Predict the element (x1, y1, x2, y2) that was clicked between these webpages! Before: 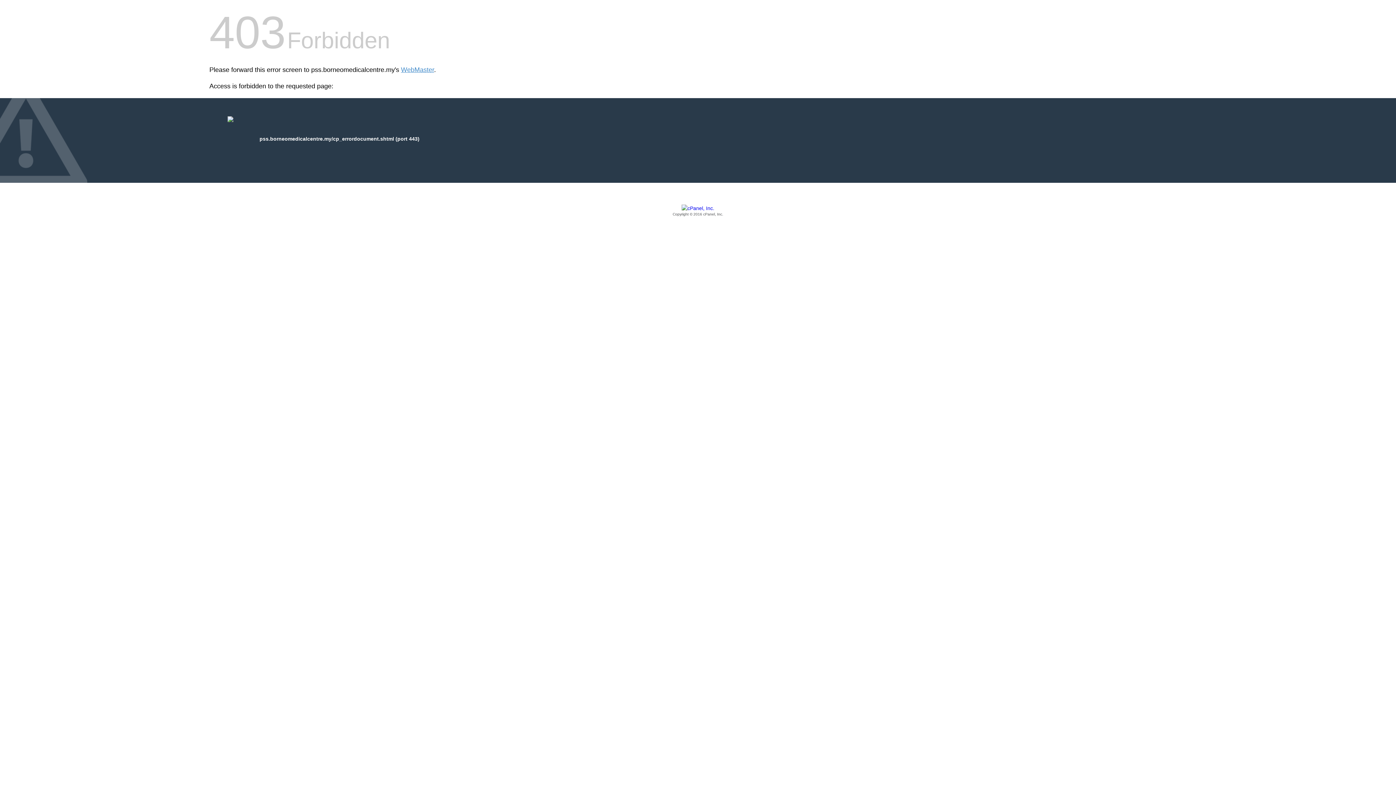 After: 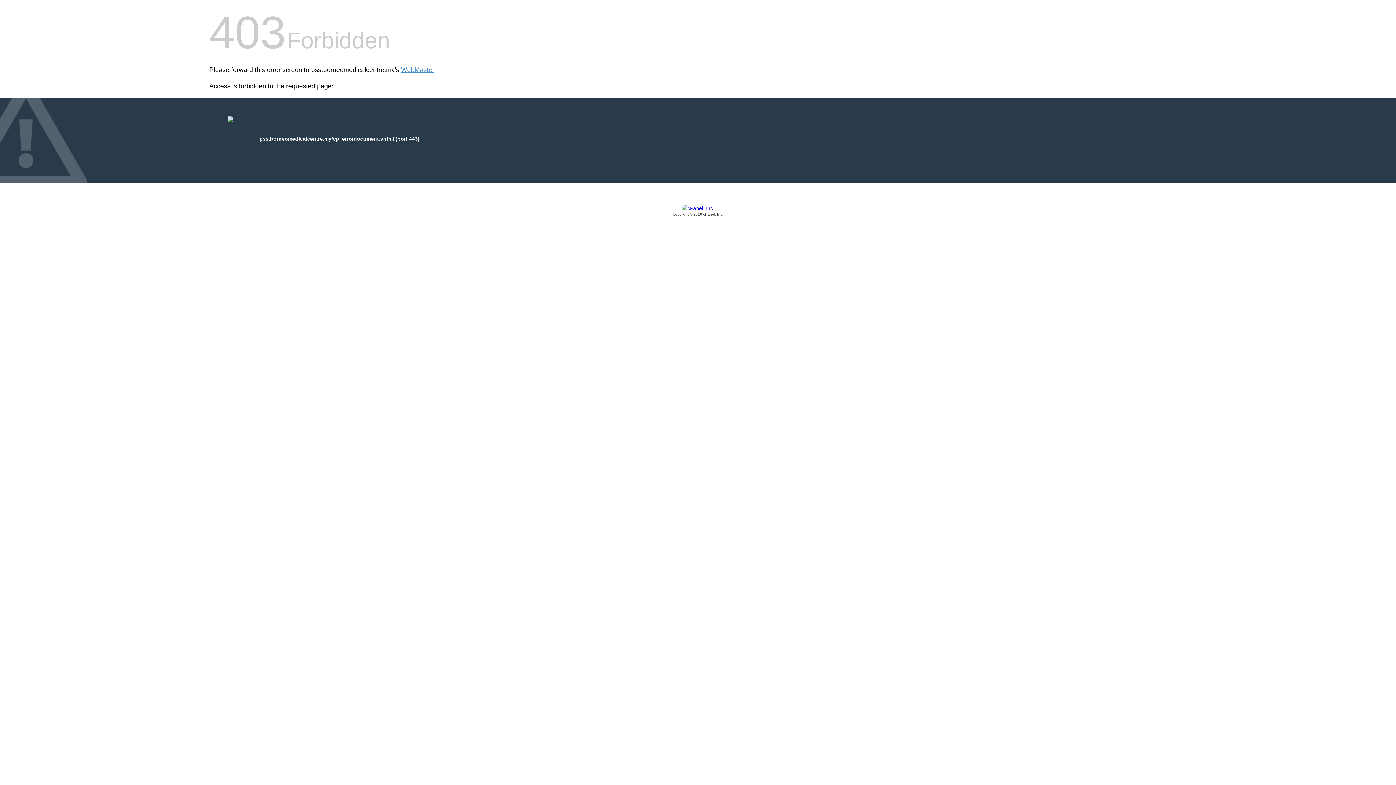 Action: bbox: (209, 205, 1186, 217) label: Copyright © 2016 cPanel, Inc.